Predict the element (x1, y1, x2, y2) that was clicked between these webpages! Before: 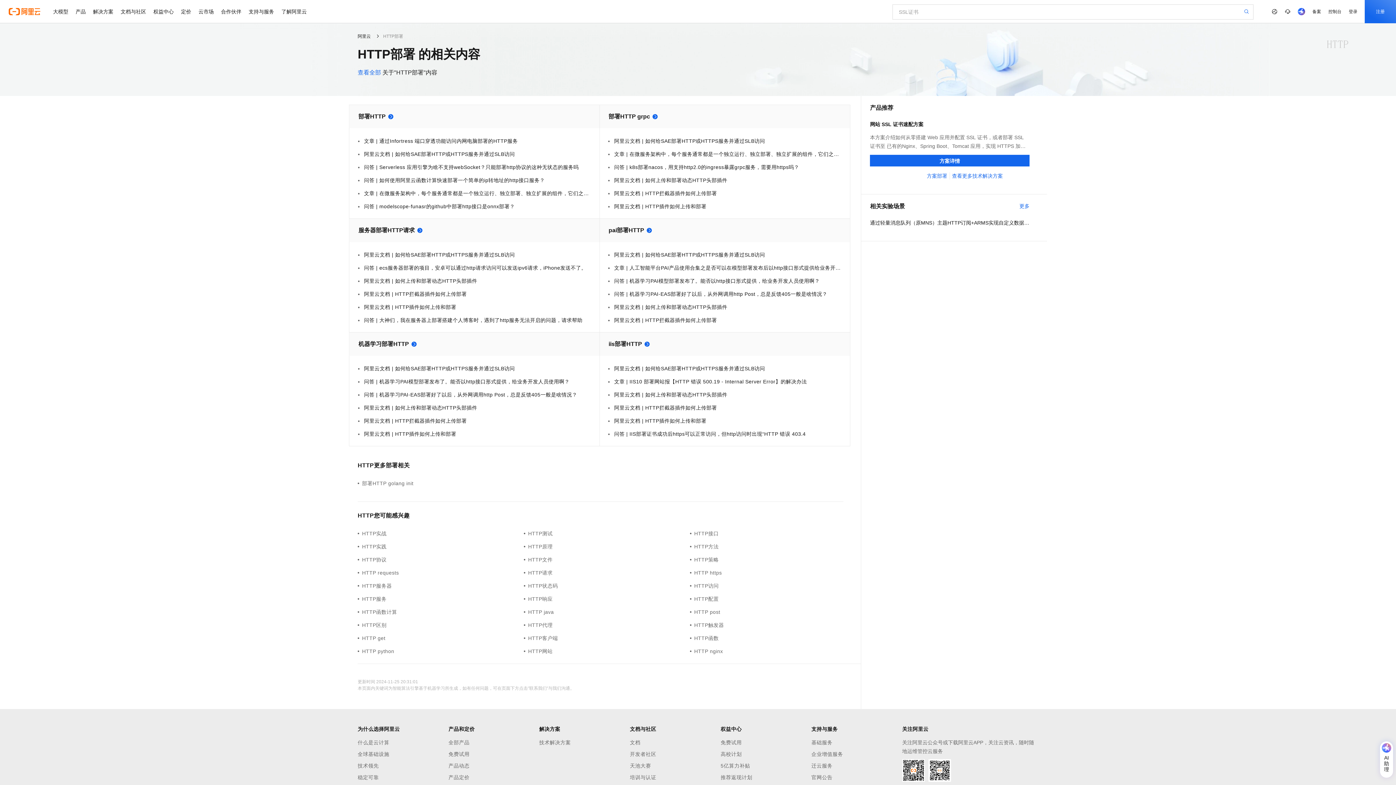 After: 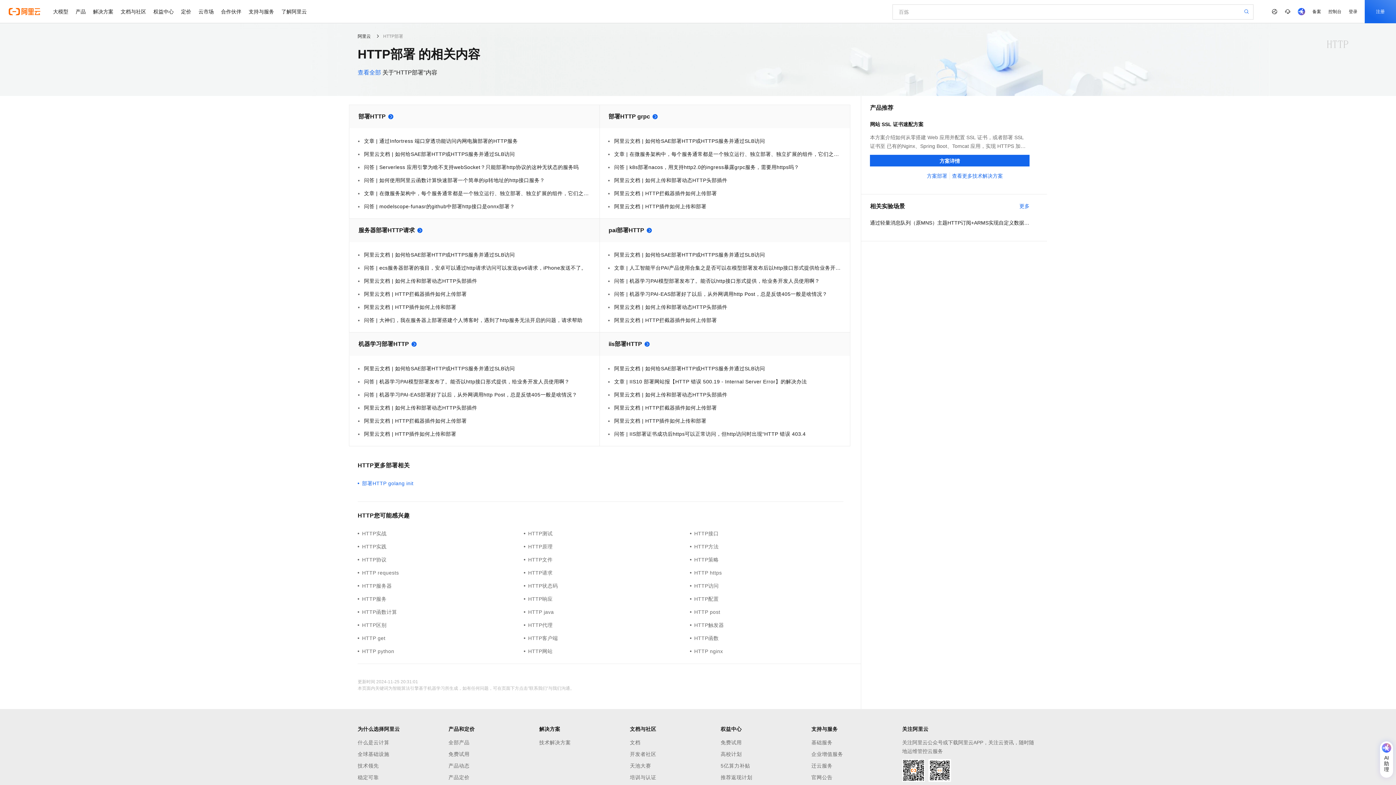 Action: label: 部署HTTP golang init bbox: (357, 479, 523, 487)